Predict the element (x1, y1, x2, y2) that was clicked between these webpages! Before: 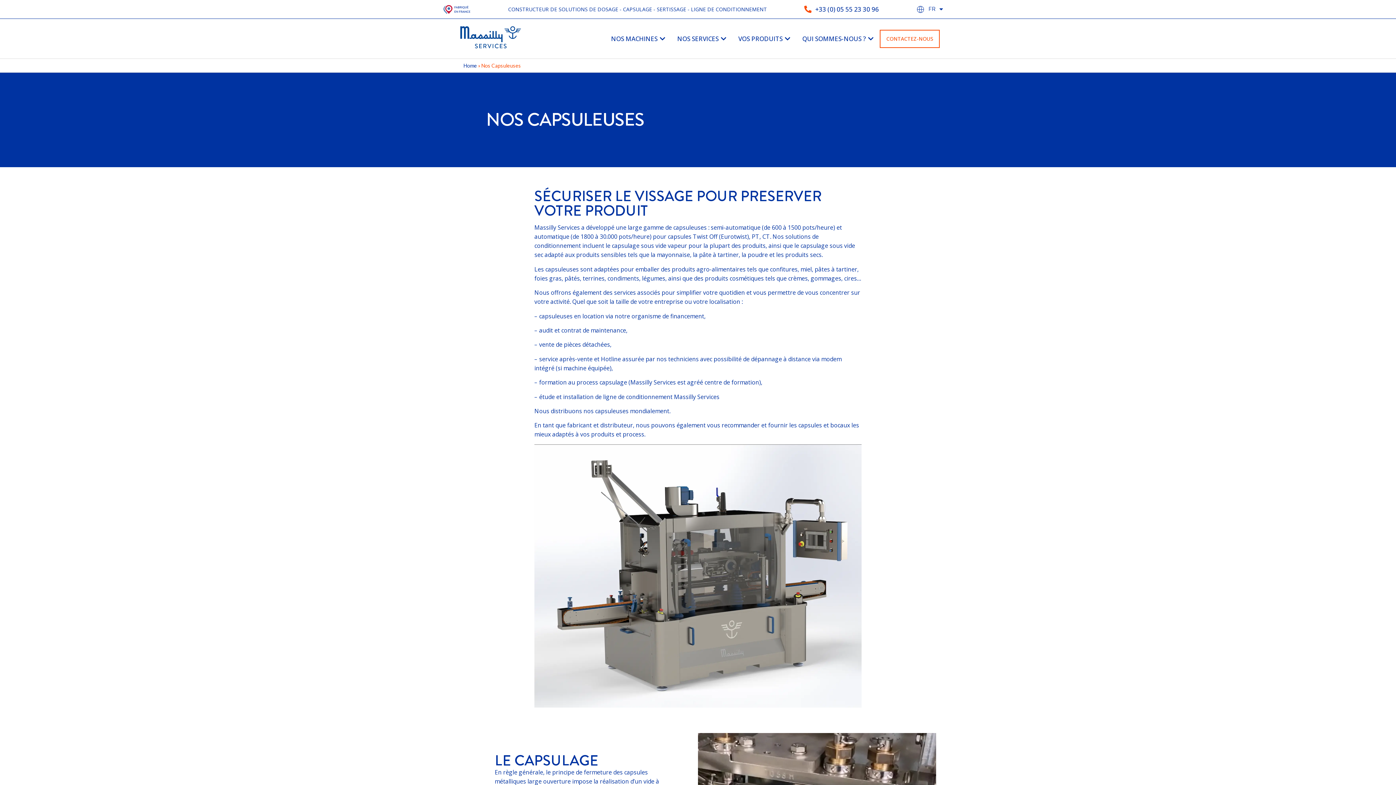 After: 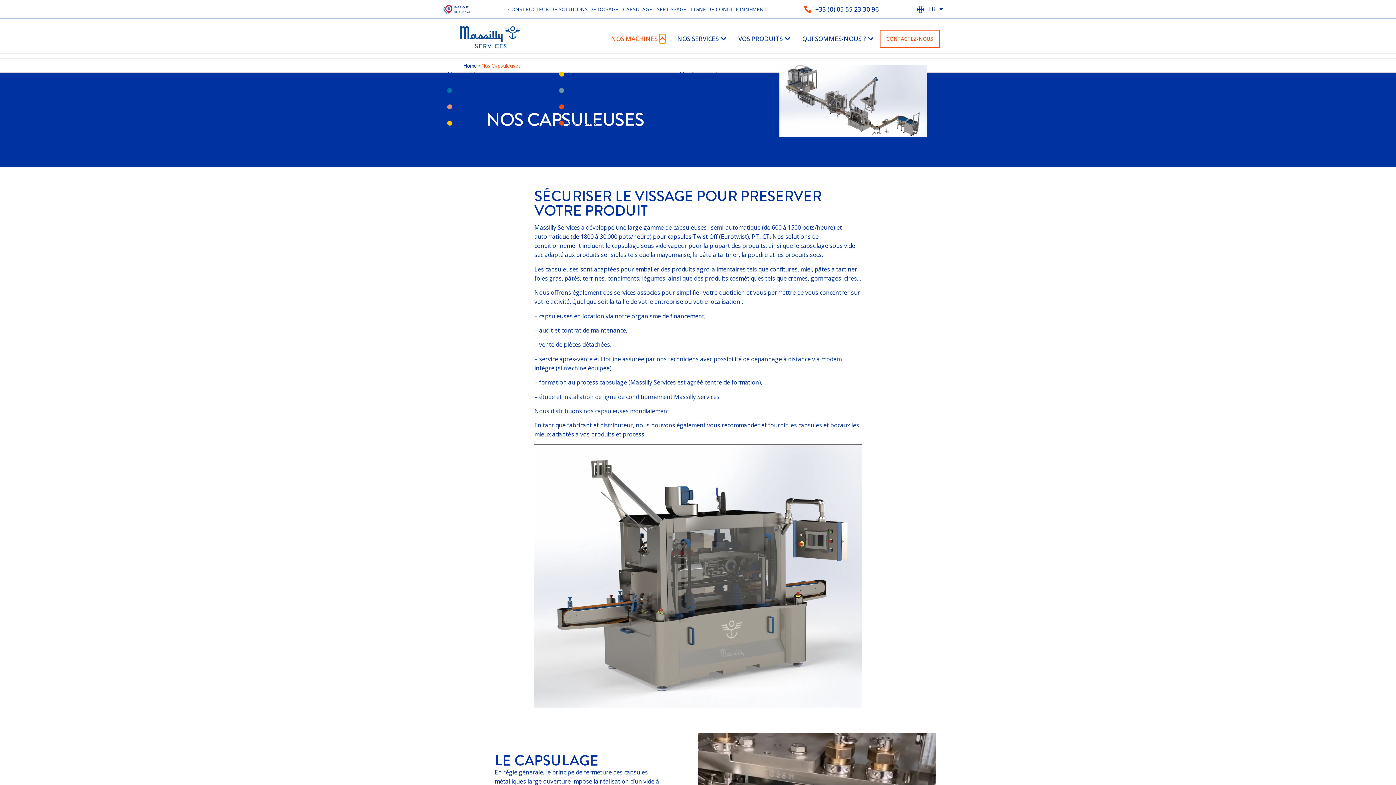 Action: bbox: (659, 34, 665, 43) label: OPEN NOS MACHINES